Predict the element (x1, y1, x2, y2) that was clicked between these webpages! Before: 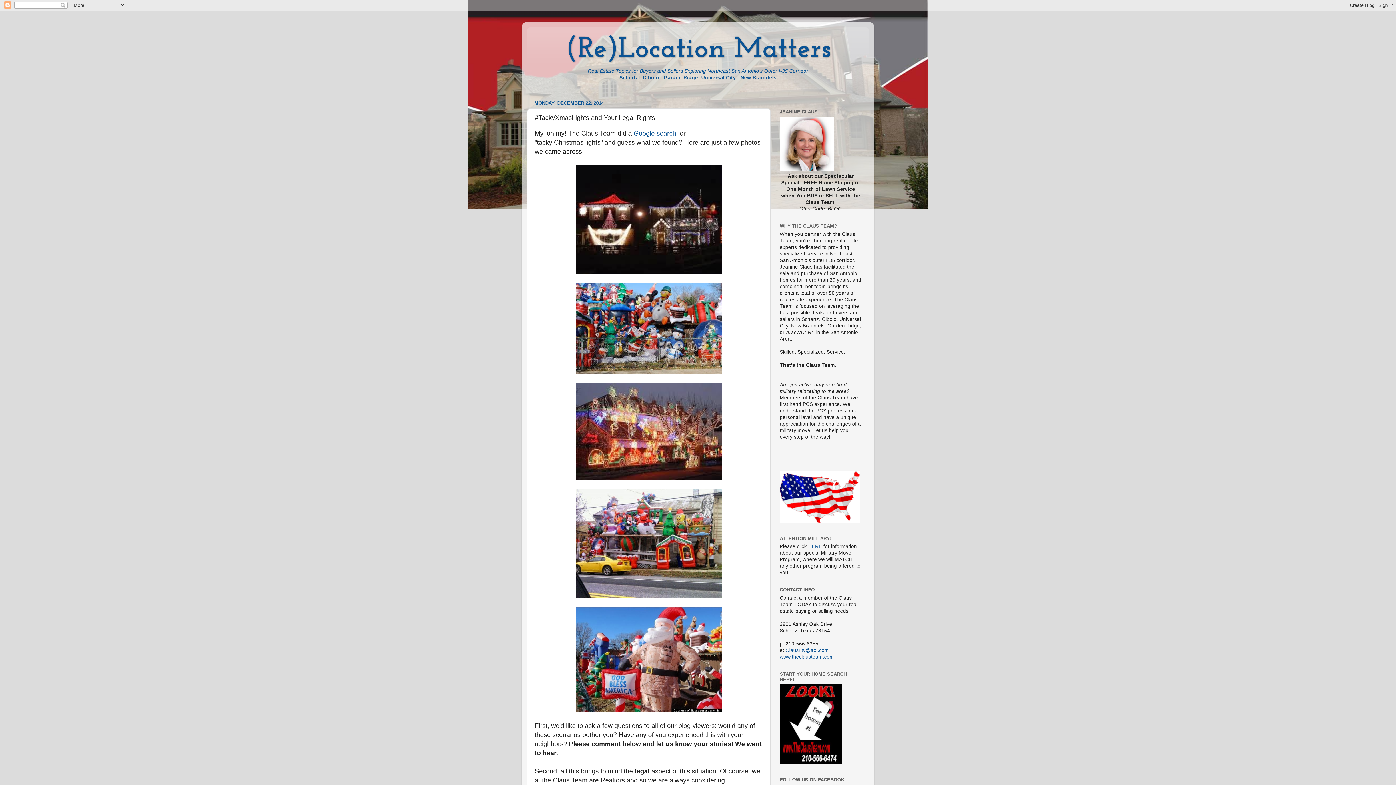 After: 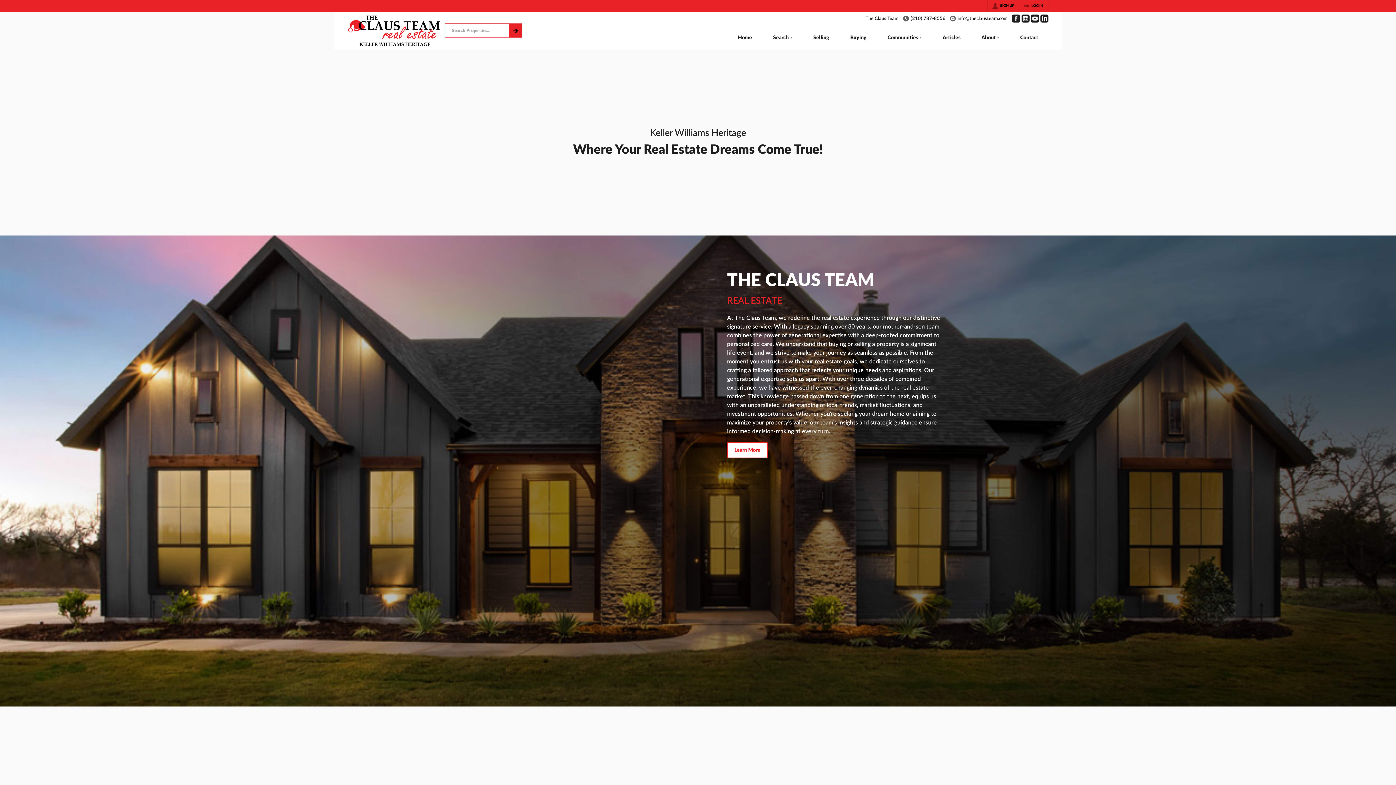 Action: label: www.theclausteam.com bbox: (780, 654, 834, 659)